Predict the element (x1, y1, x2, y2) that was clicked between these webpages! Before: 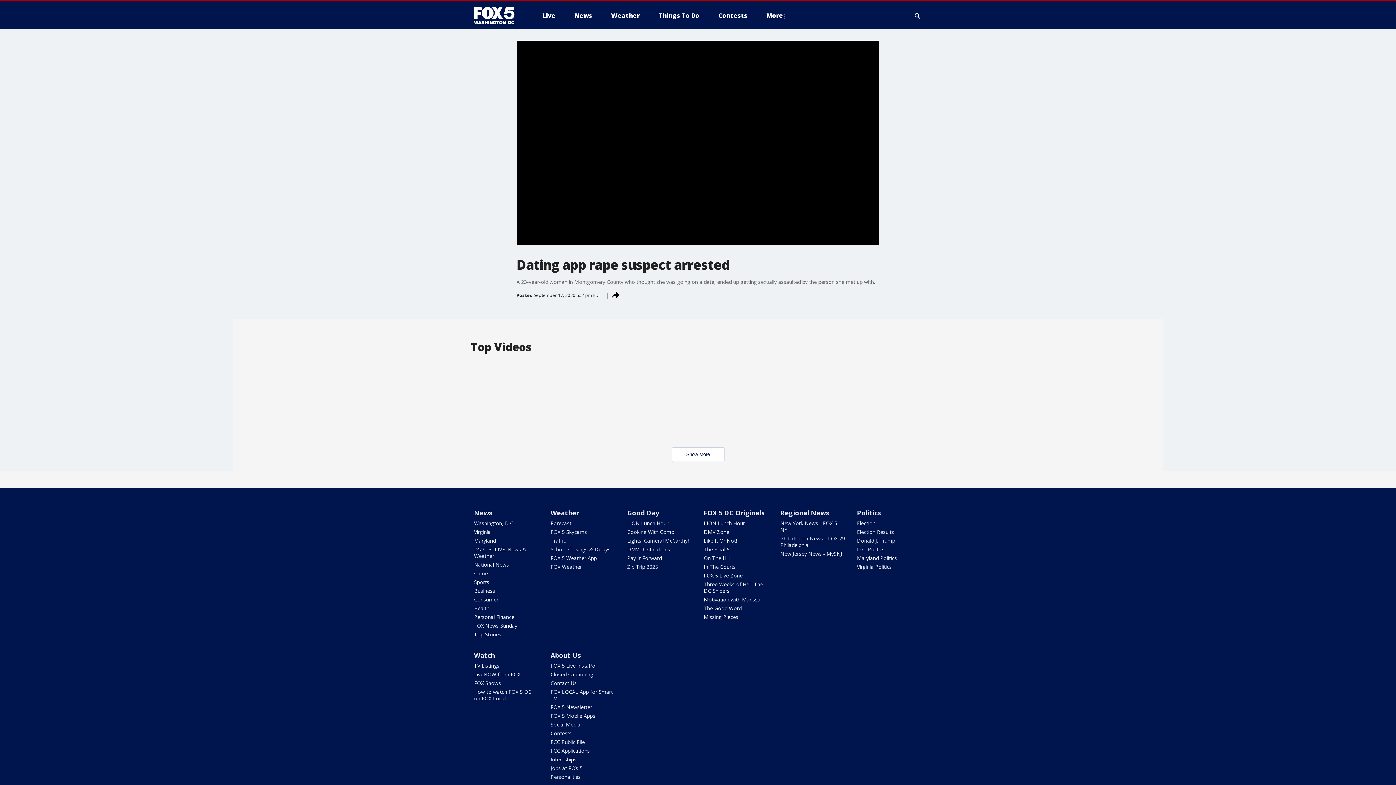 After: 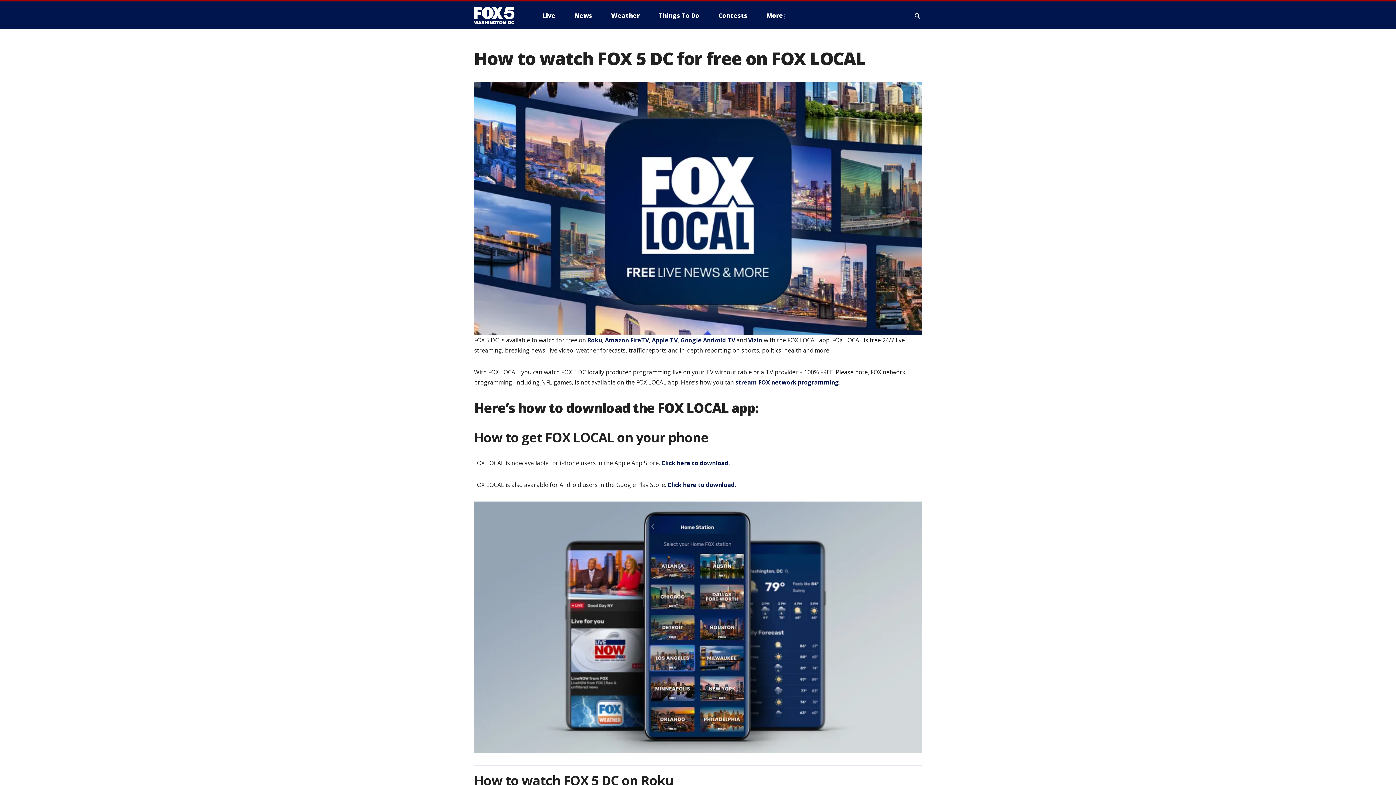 Action: bbox: (474, 688, 531, 702) label: How to watch FOX 5 DC on FOX Local